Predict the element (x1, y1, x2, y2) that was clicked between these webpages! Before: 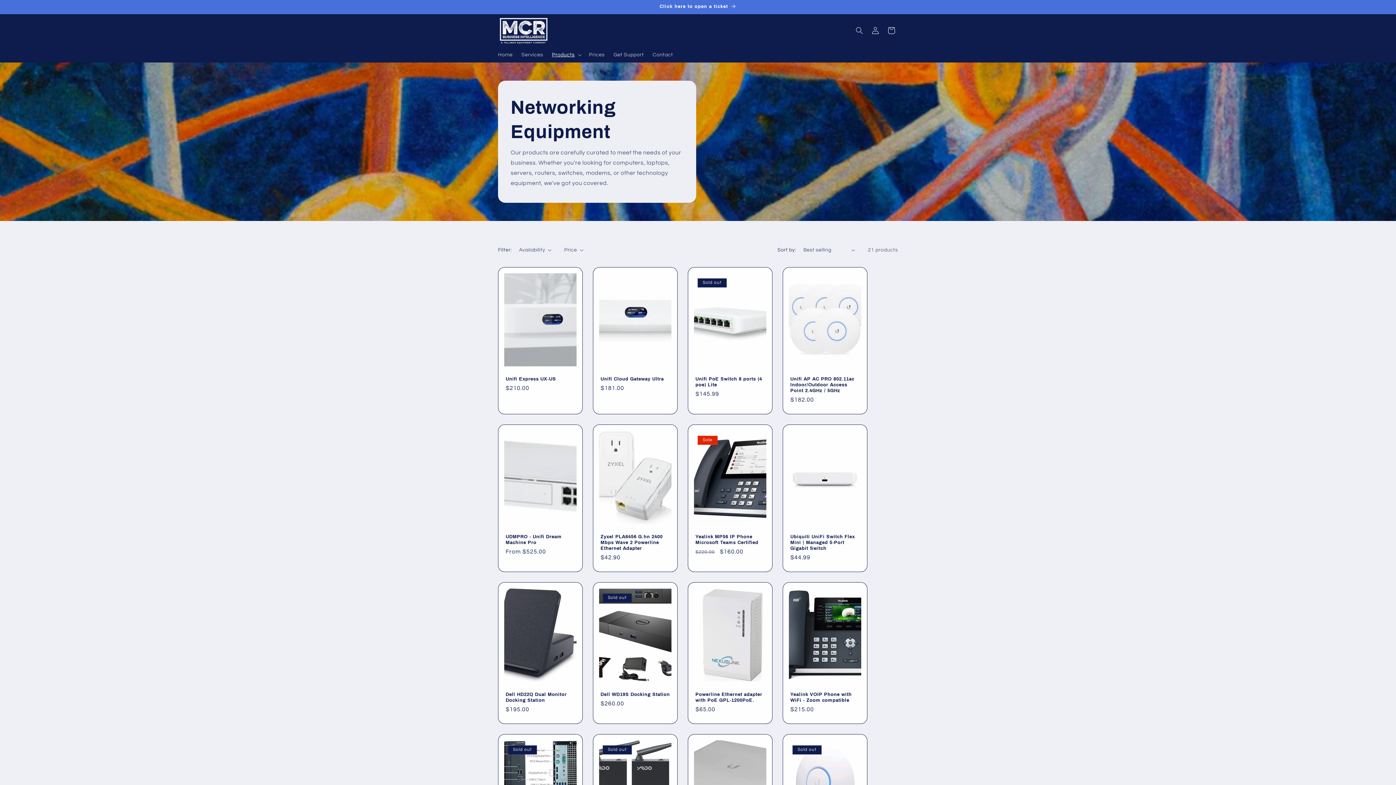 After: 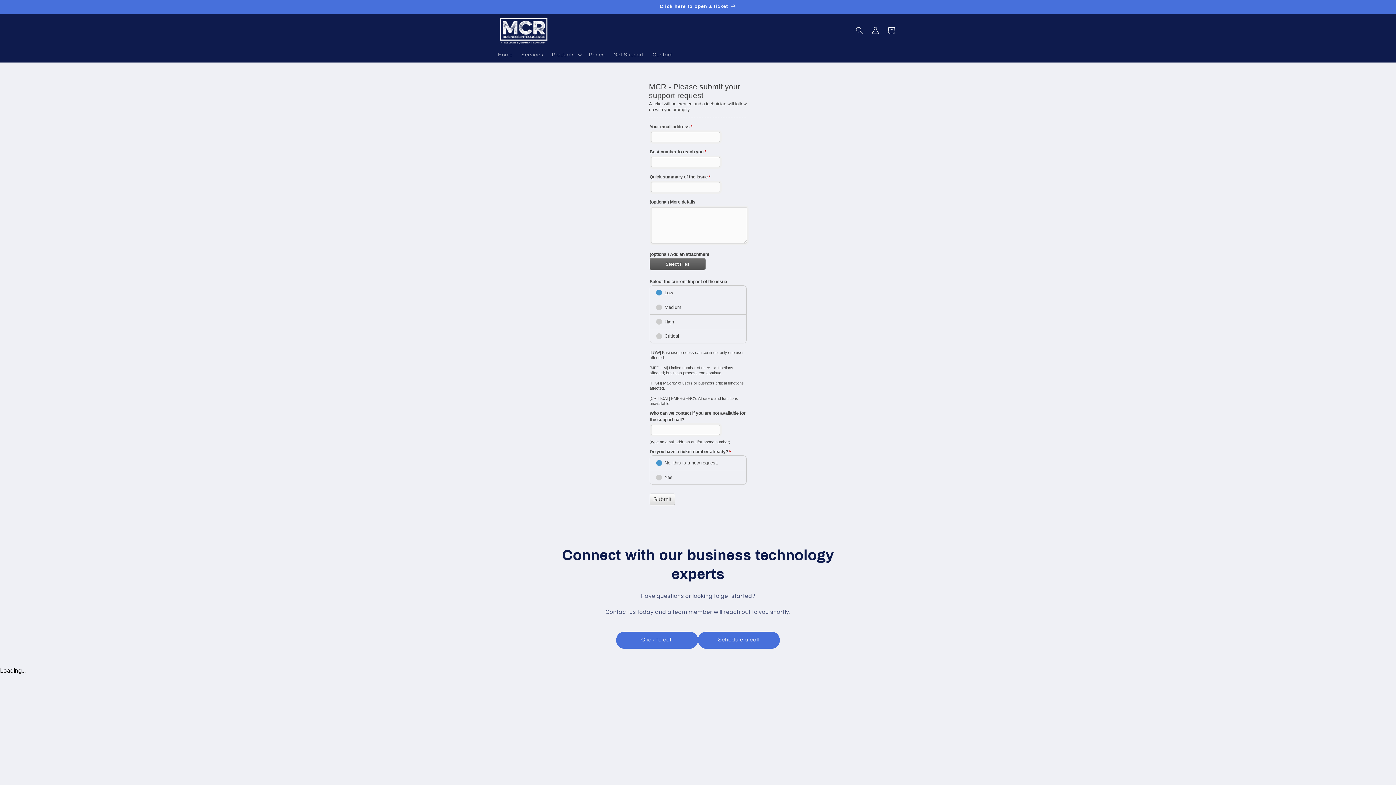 Action: bbox: (491, 0, 904, 13) label: Click here to open a ticket